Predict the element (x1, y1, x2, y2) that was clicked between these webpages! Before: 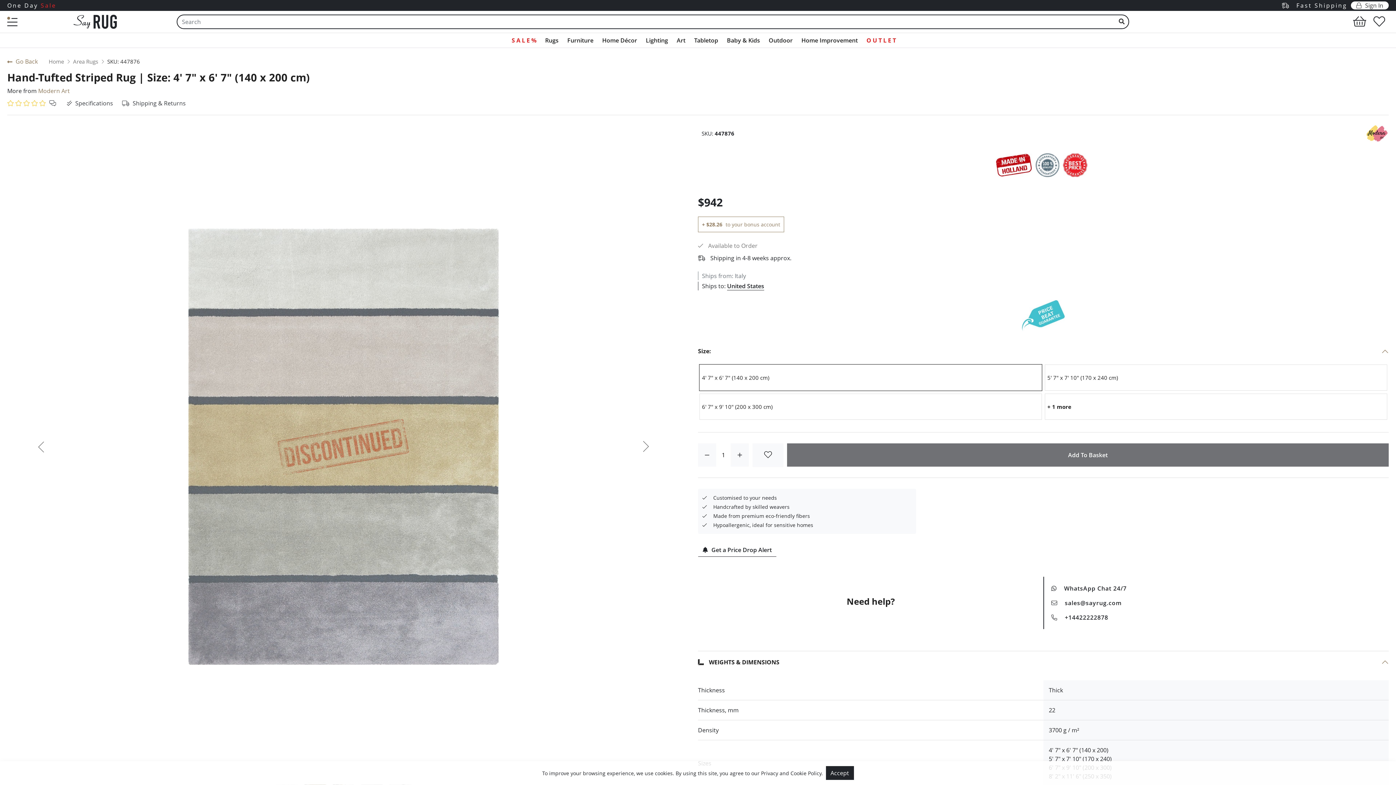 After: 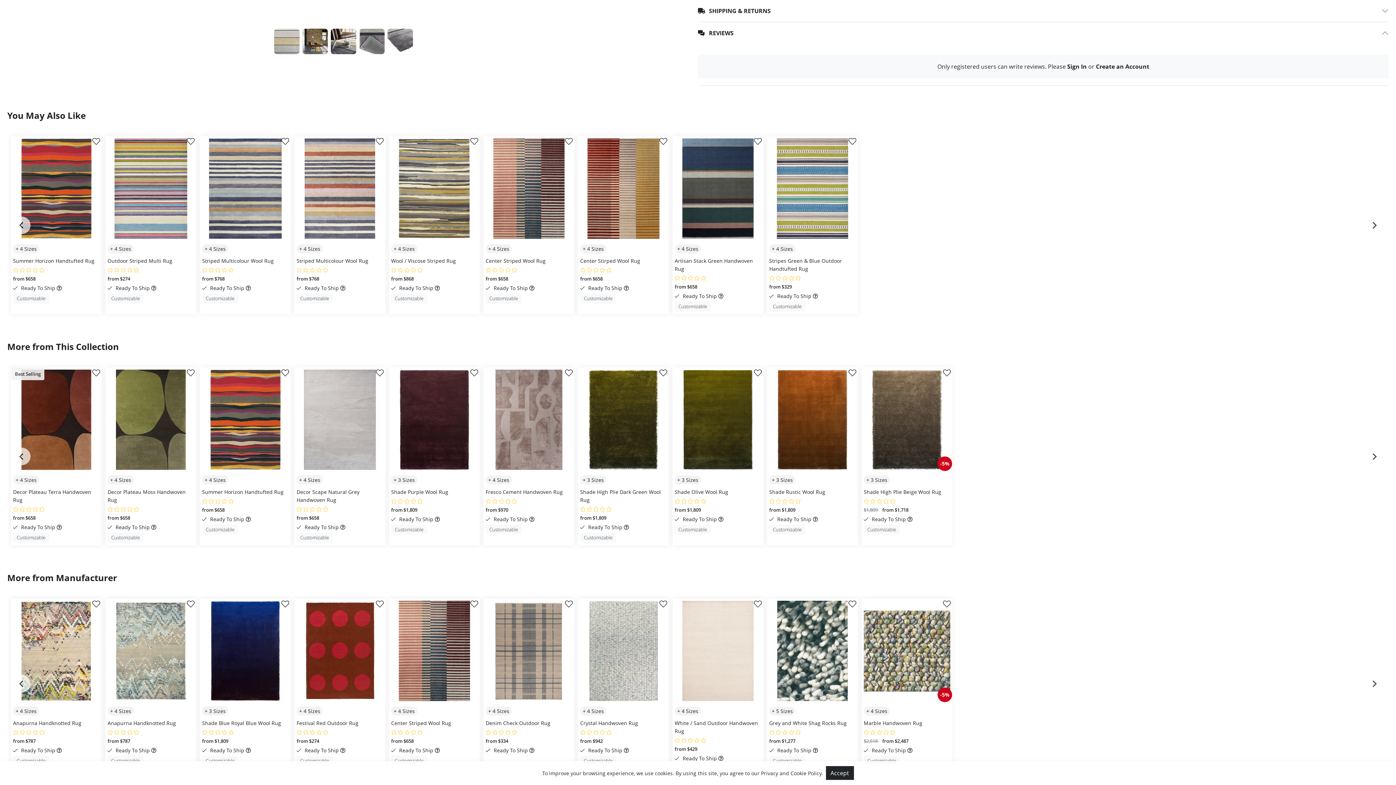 Action: label:  Shipping & Returns bbox: (122, 98, 185, 107)